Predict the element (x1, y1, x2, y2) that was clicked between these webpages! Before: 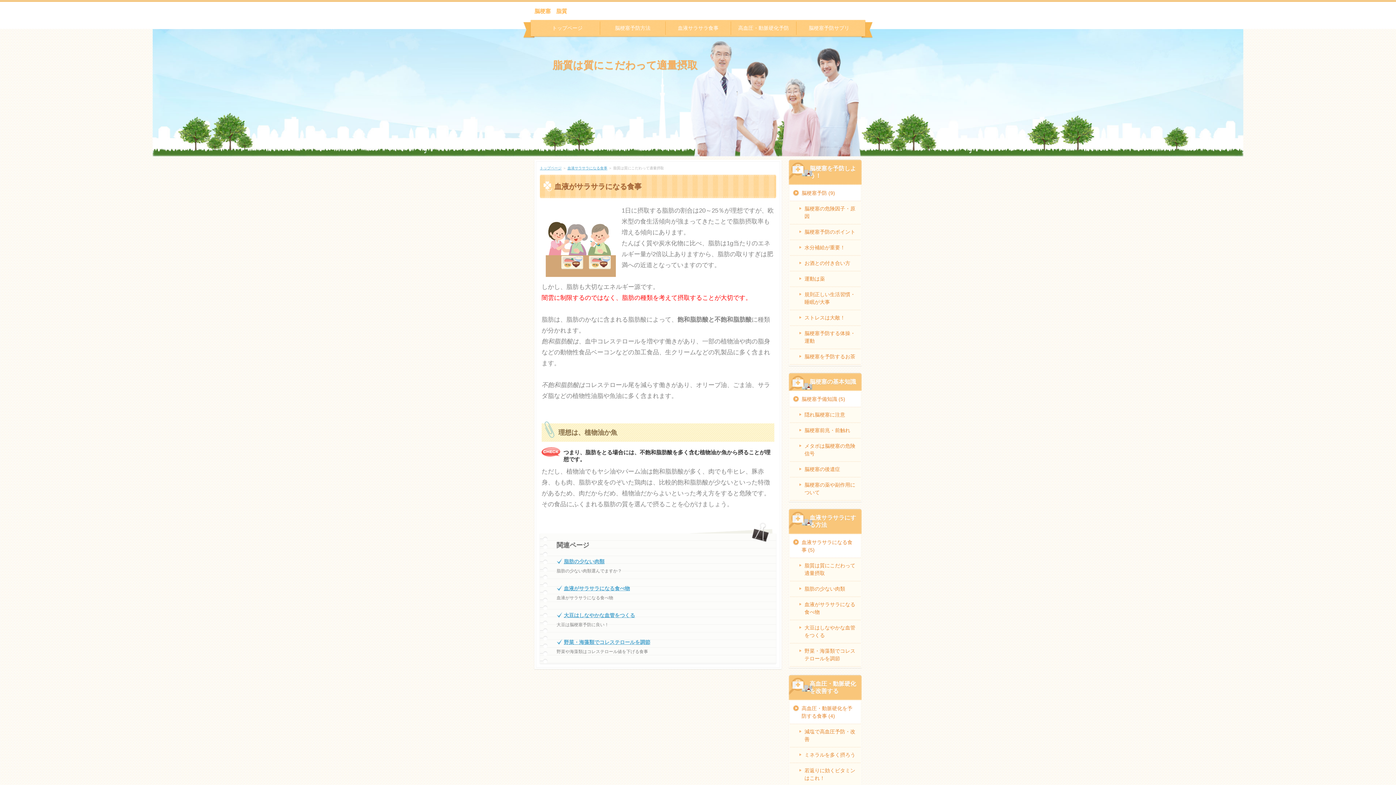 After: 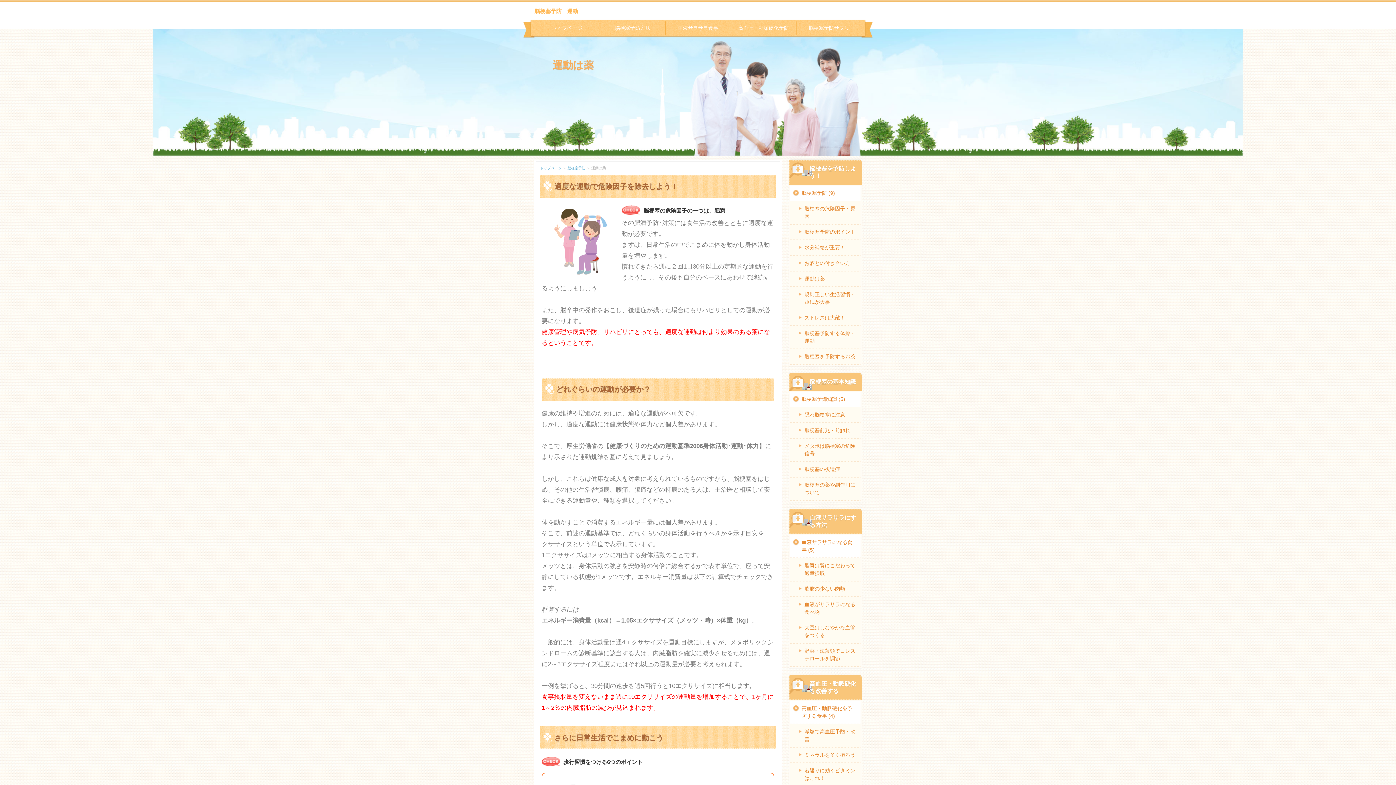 Action: label: 運動は薬 bbox: (790, 271, 860, 286)